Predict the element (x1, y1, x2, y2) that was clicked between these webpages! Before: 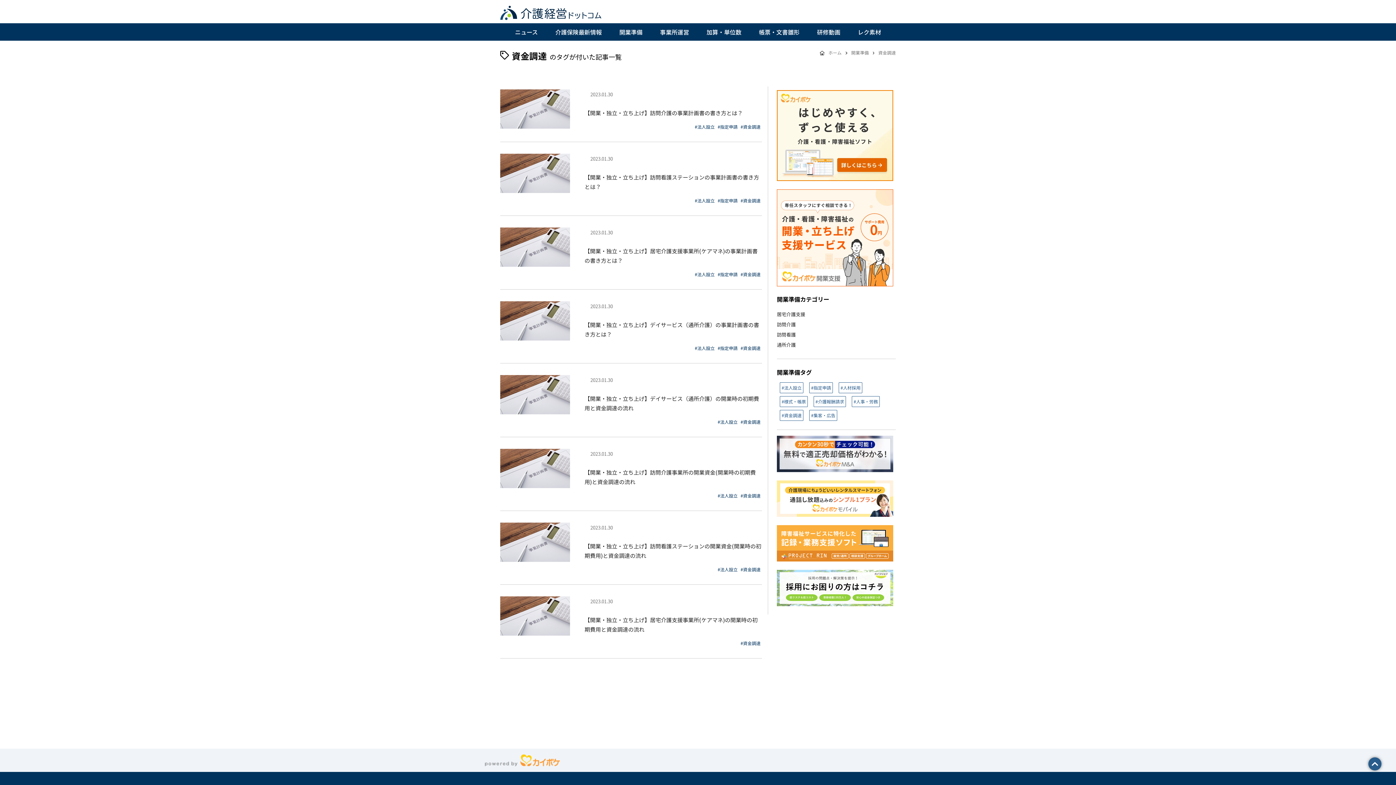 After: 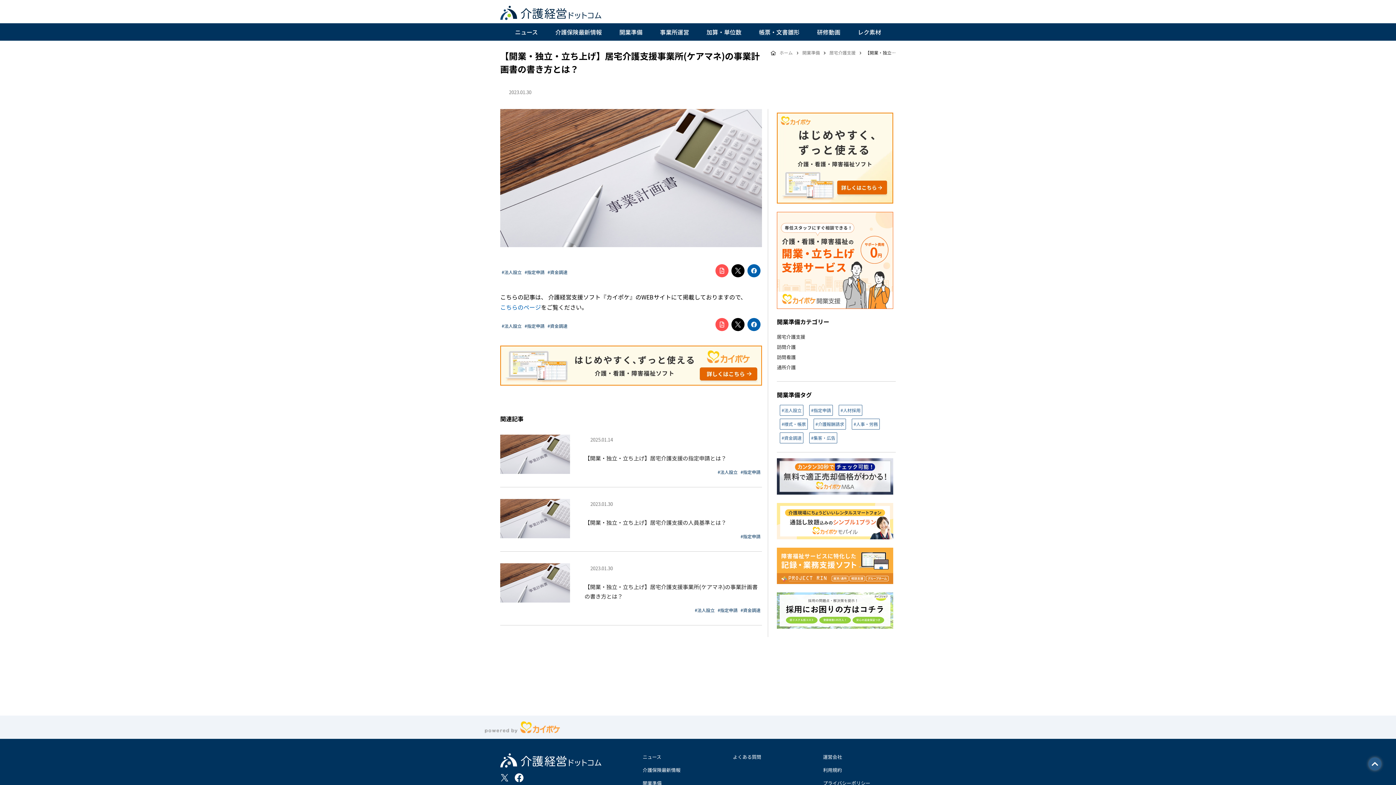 Action: label: 【開業・独立・立ち上げ】居宅介護支援事業所(ケアマネ)の事業計画書の書き方とは？ bbox: (584, 246, 762, 265)